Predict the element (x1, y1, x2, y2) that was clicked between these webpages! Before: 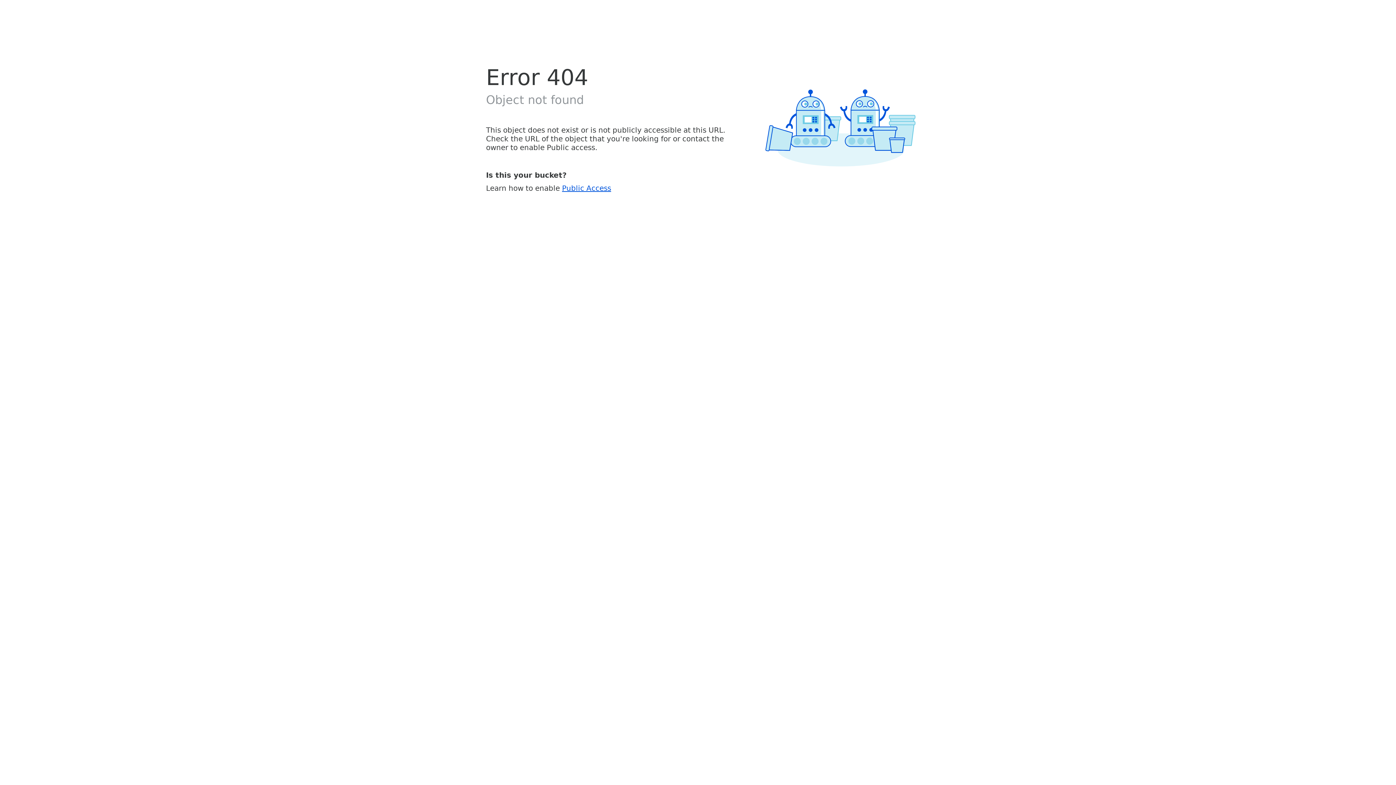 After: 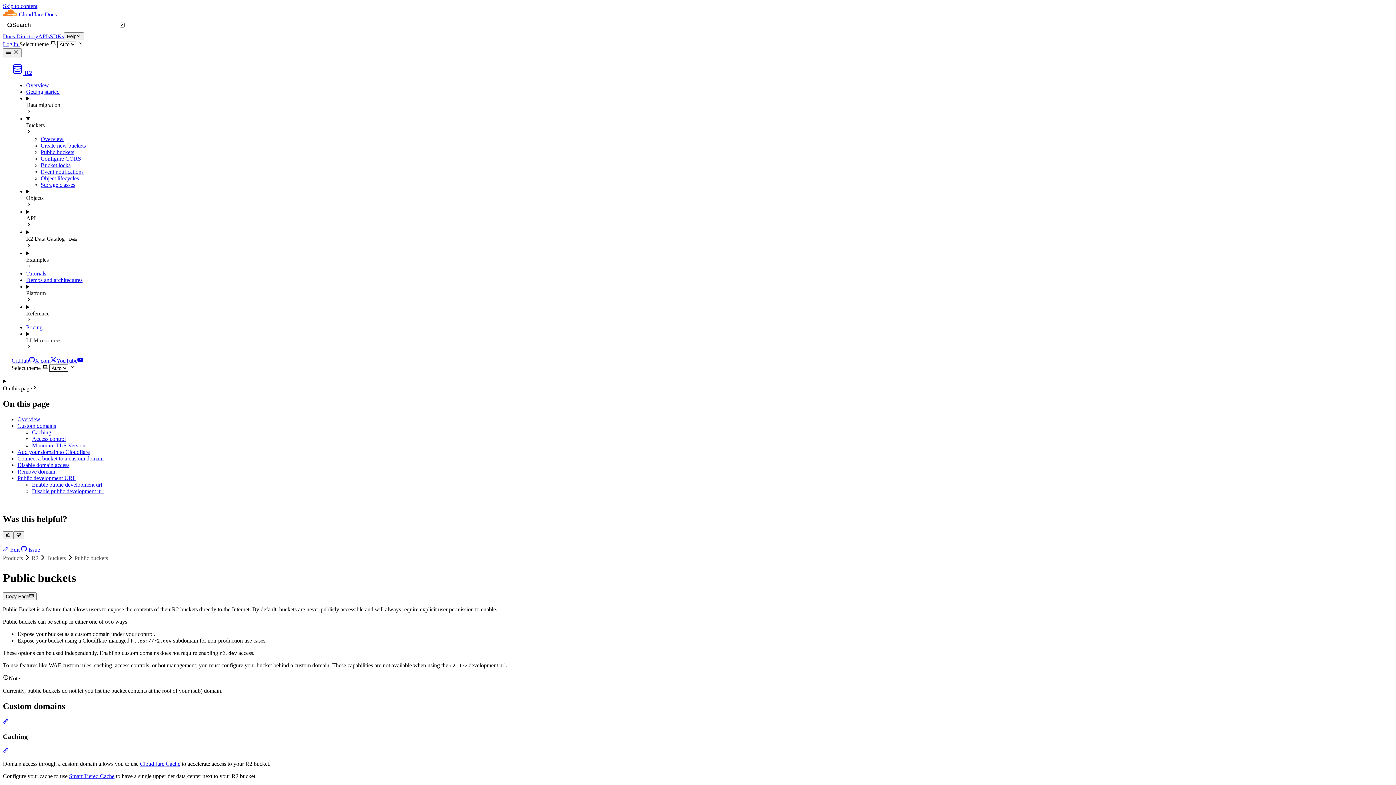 Action: label: Public Access bbox: (562, 183, 611, 192)